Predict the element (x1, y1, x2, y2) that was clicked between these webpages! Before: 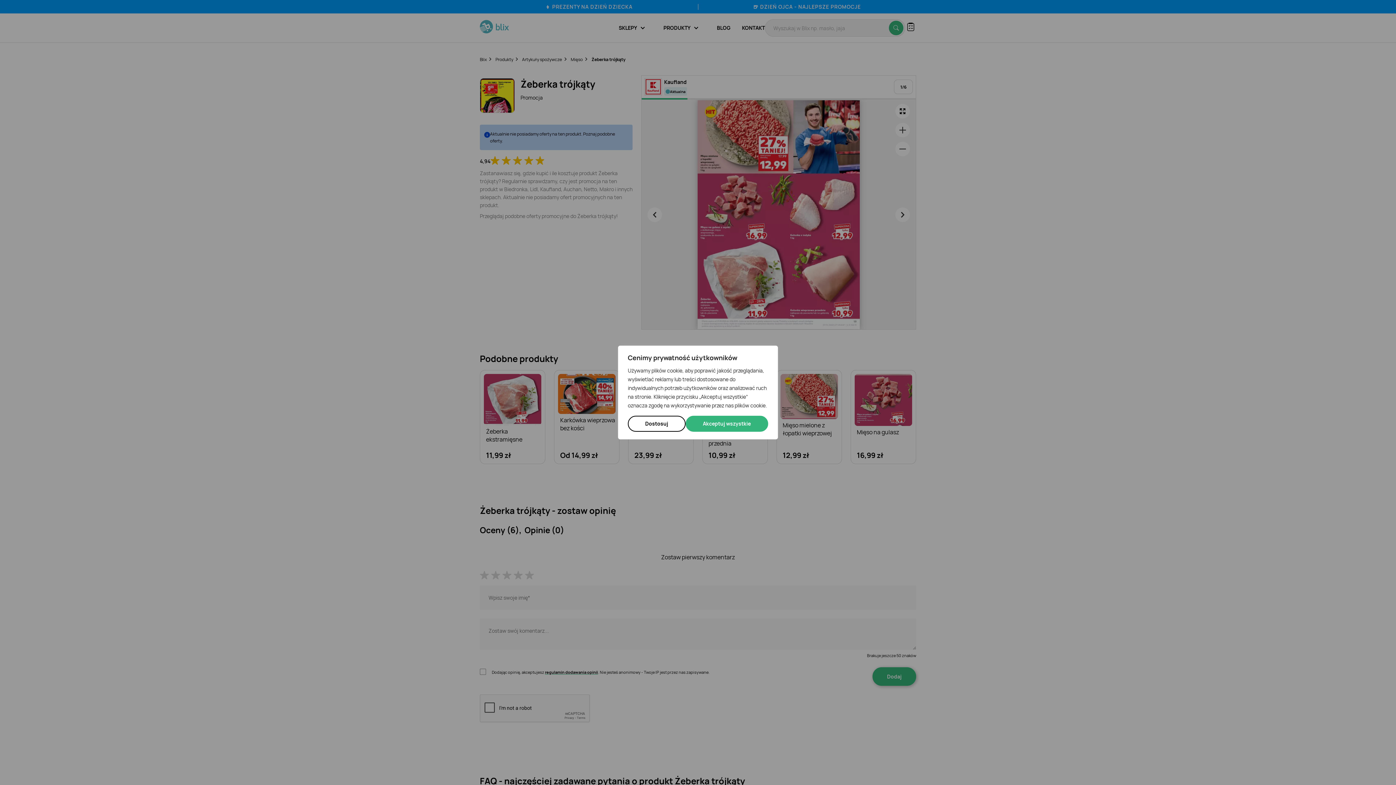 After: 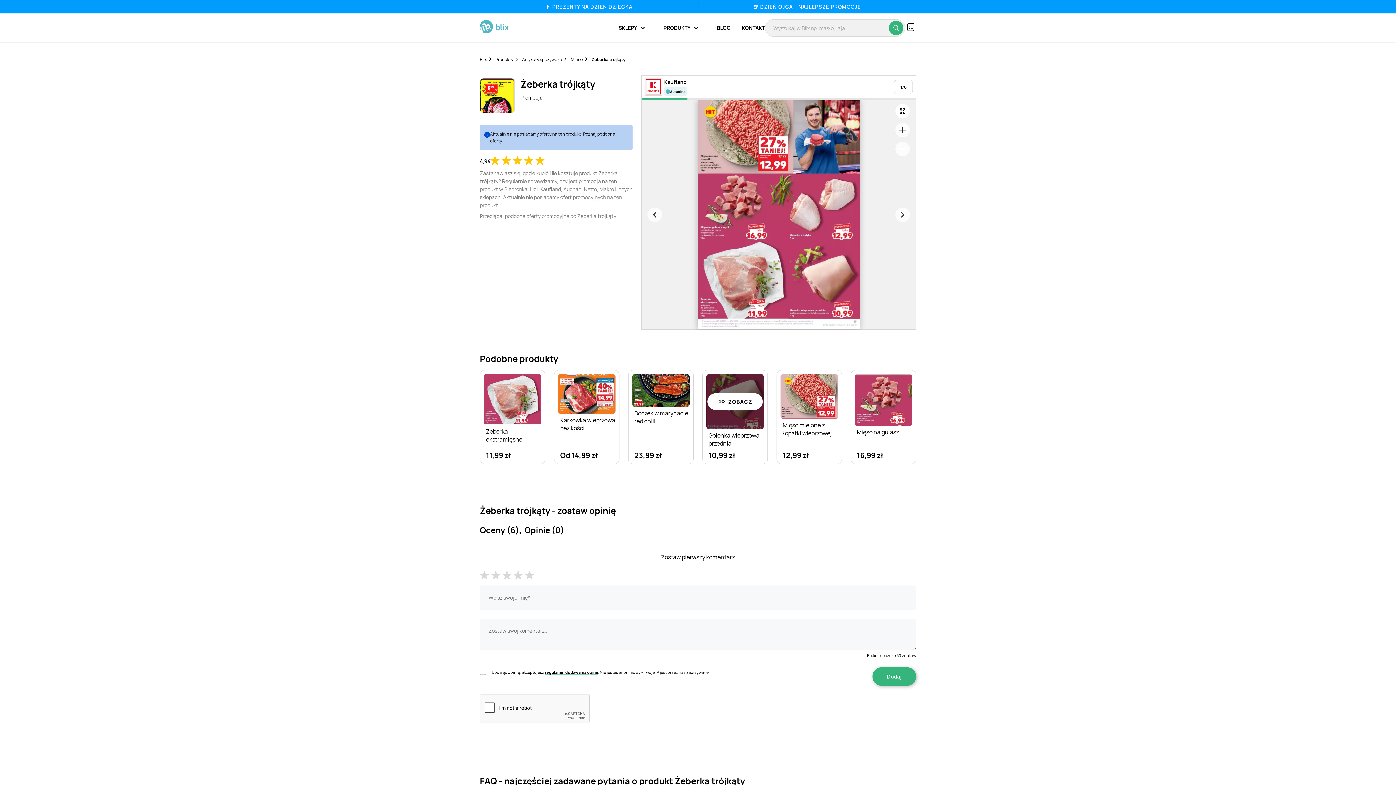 Action: bbox: (685, 416, 768, 432) label: Akceptuj wszystkie